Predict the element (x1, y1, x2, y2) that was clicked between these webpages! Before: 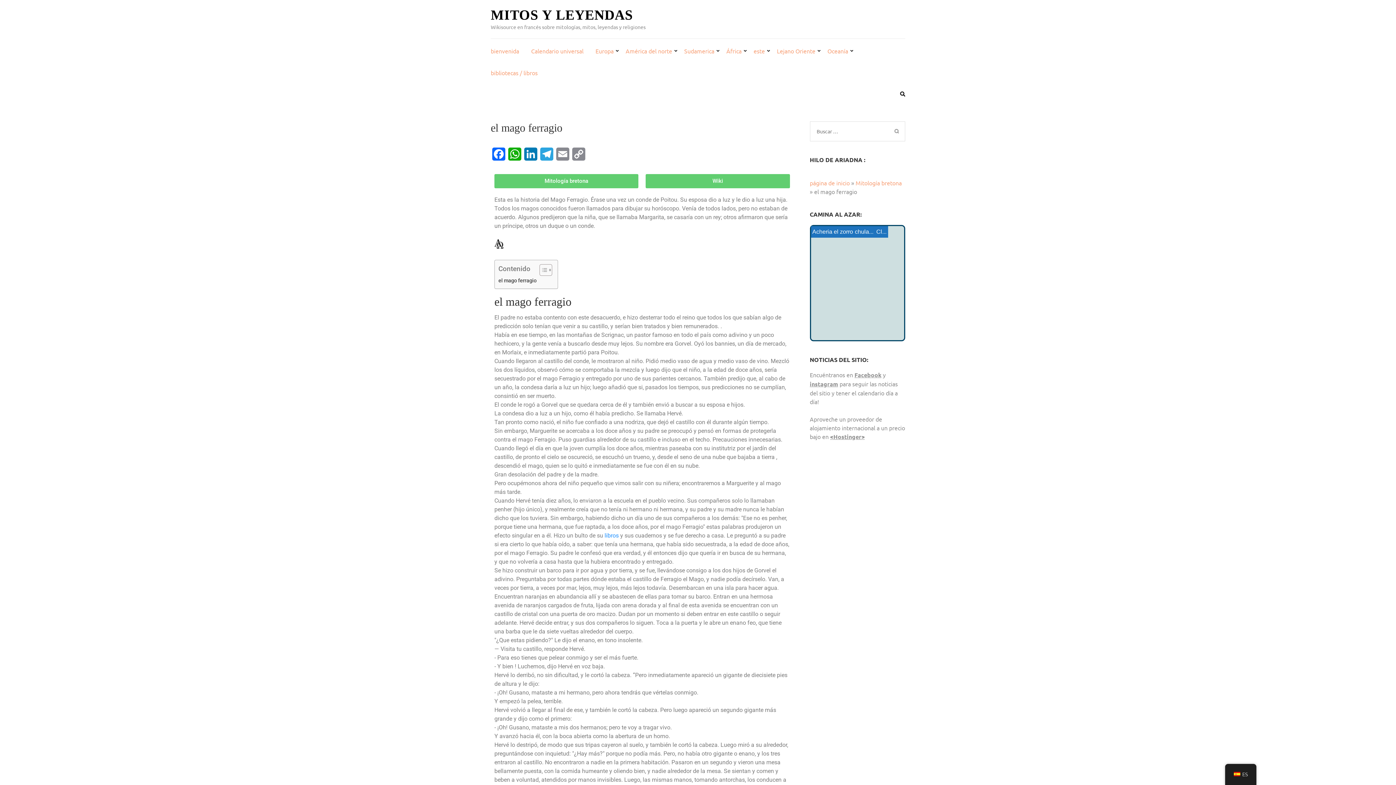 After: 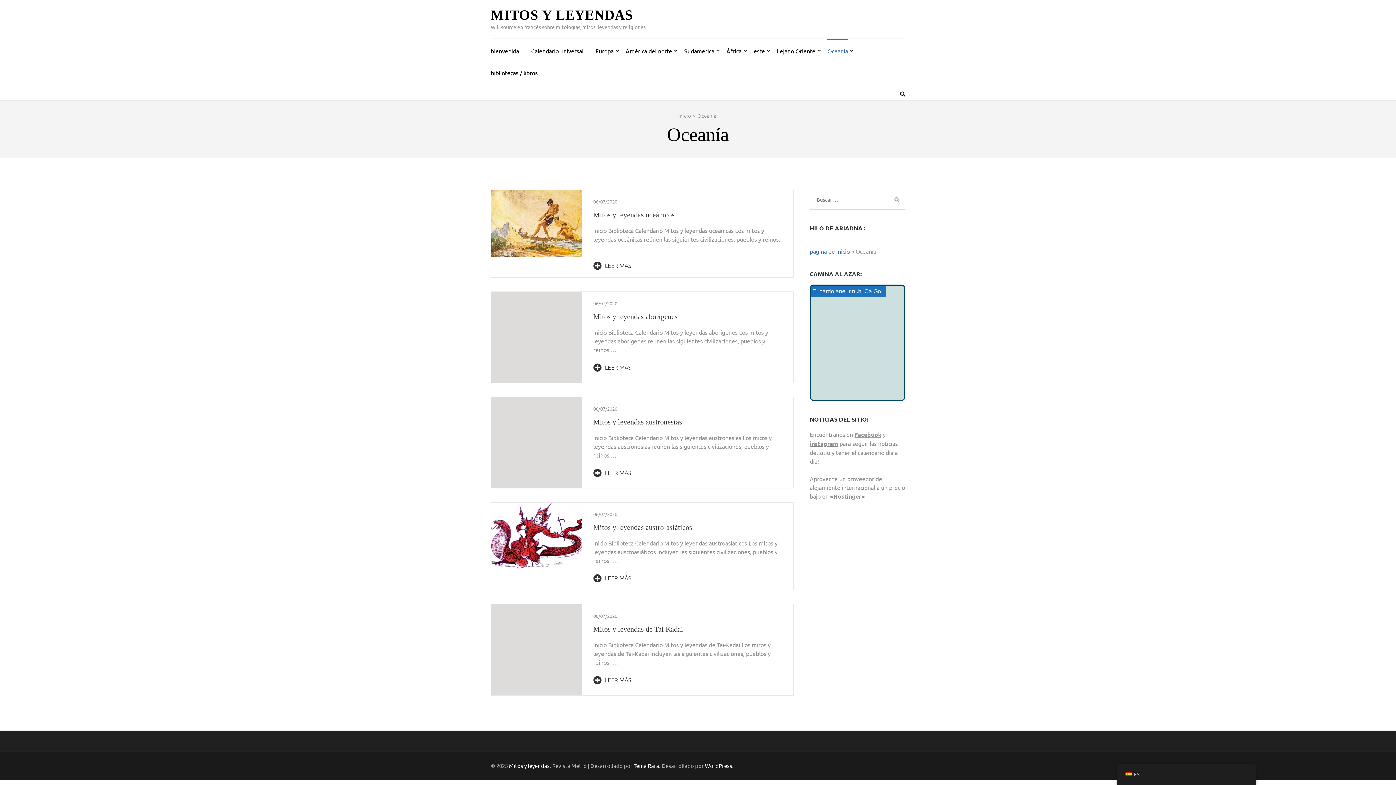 Action: bbox: (827, 38, 848, 60) label: Oceanía